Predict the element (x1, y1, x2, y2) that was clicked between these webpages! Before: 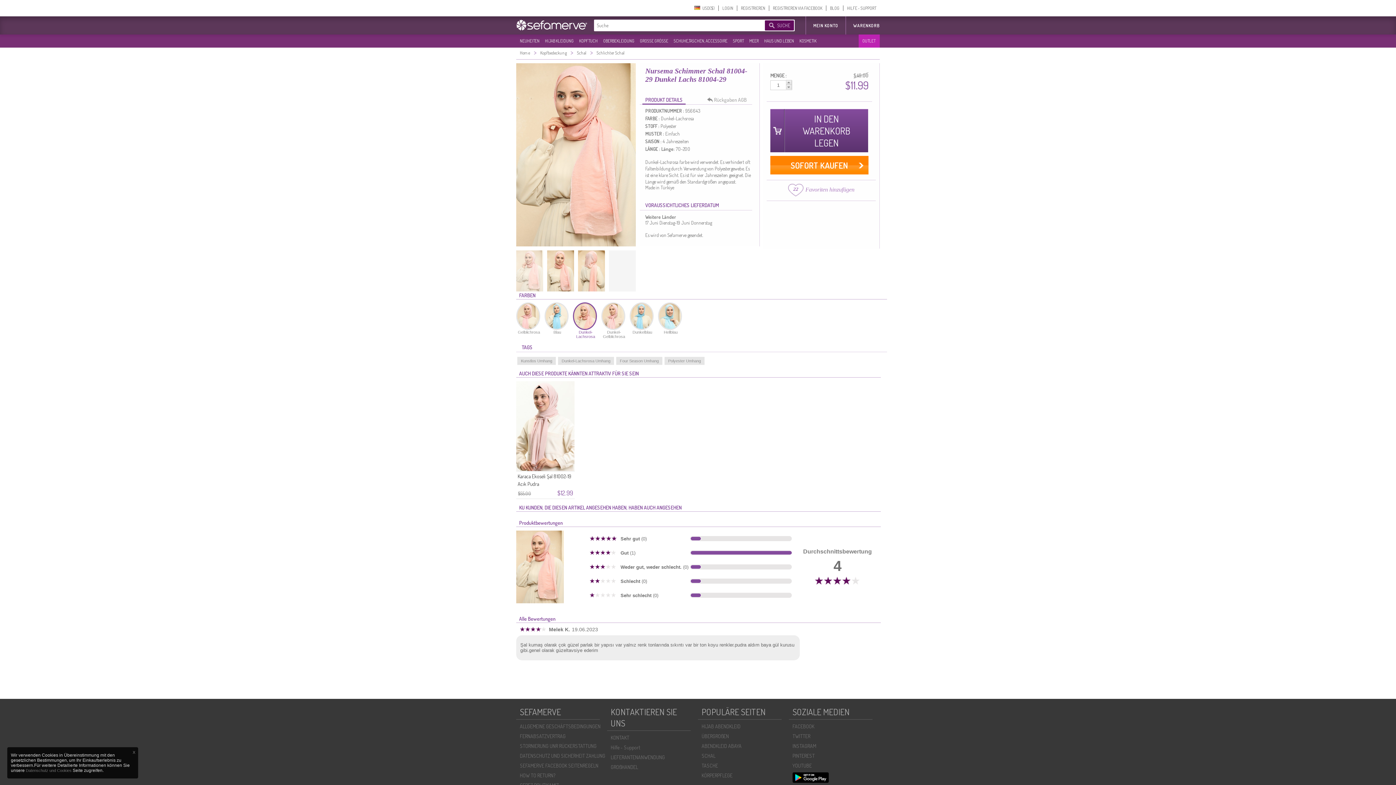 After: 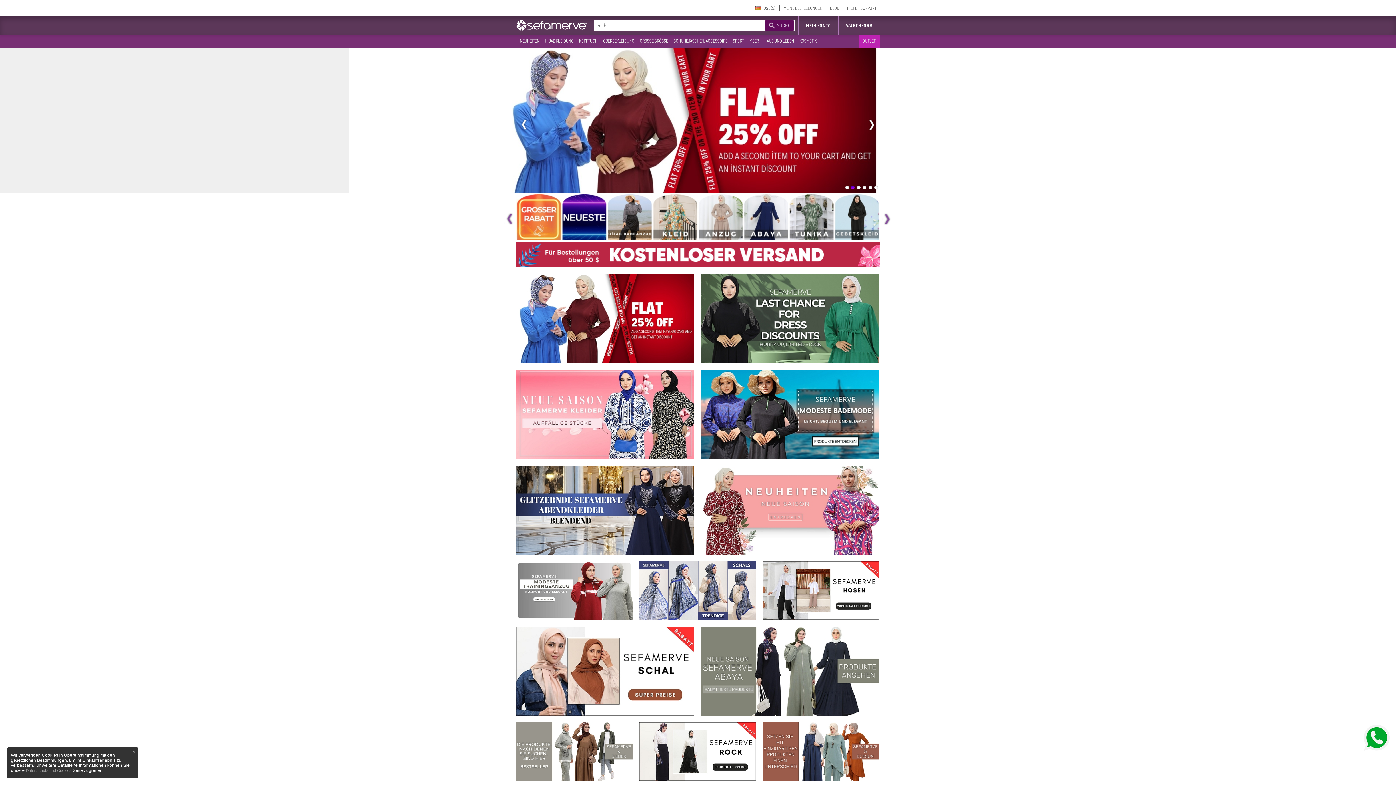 Action: label: Home bbox: (520, 50, 533, 55)